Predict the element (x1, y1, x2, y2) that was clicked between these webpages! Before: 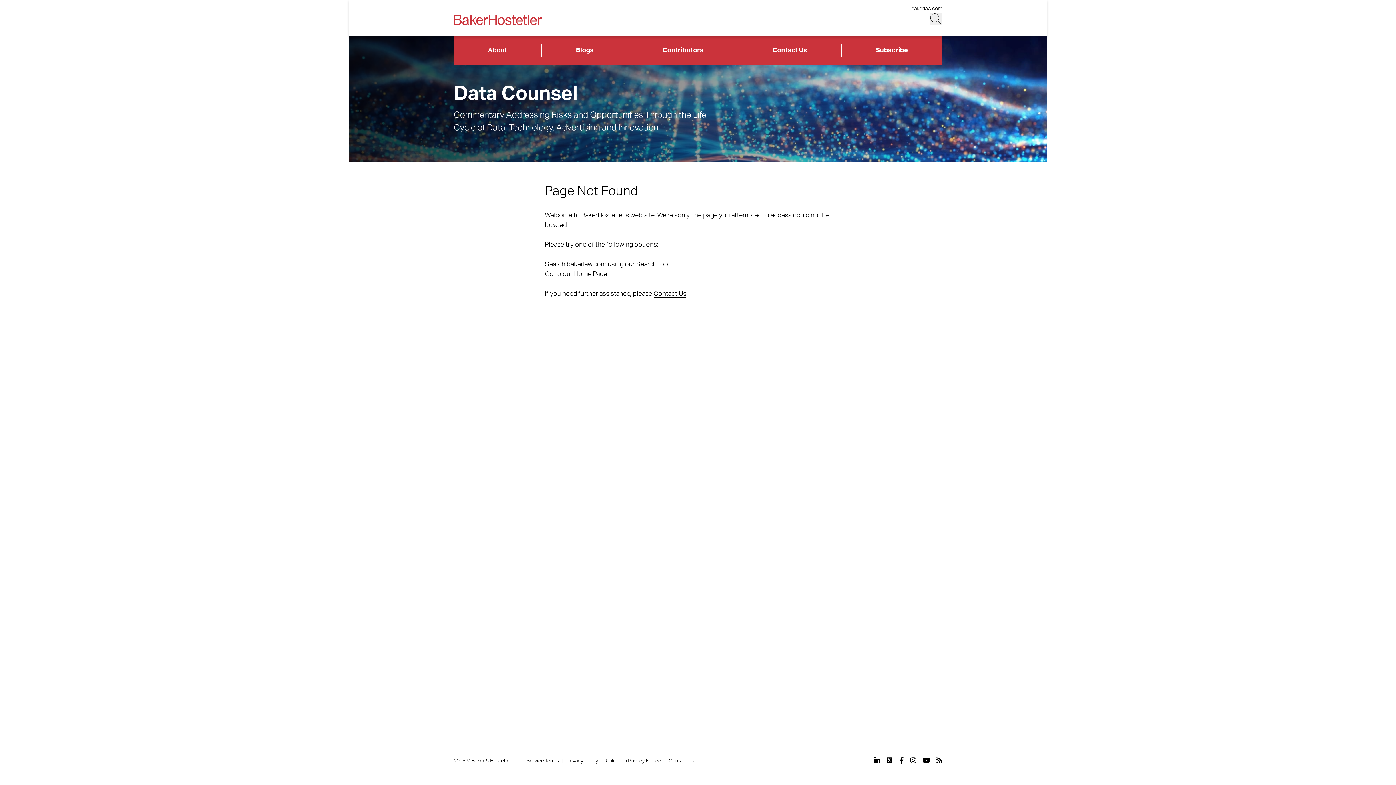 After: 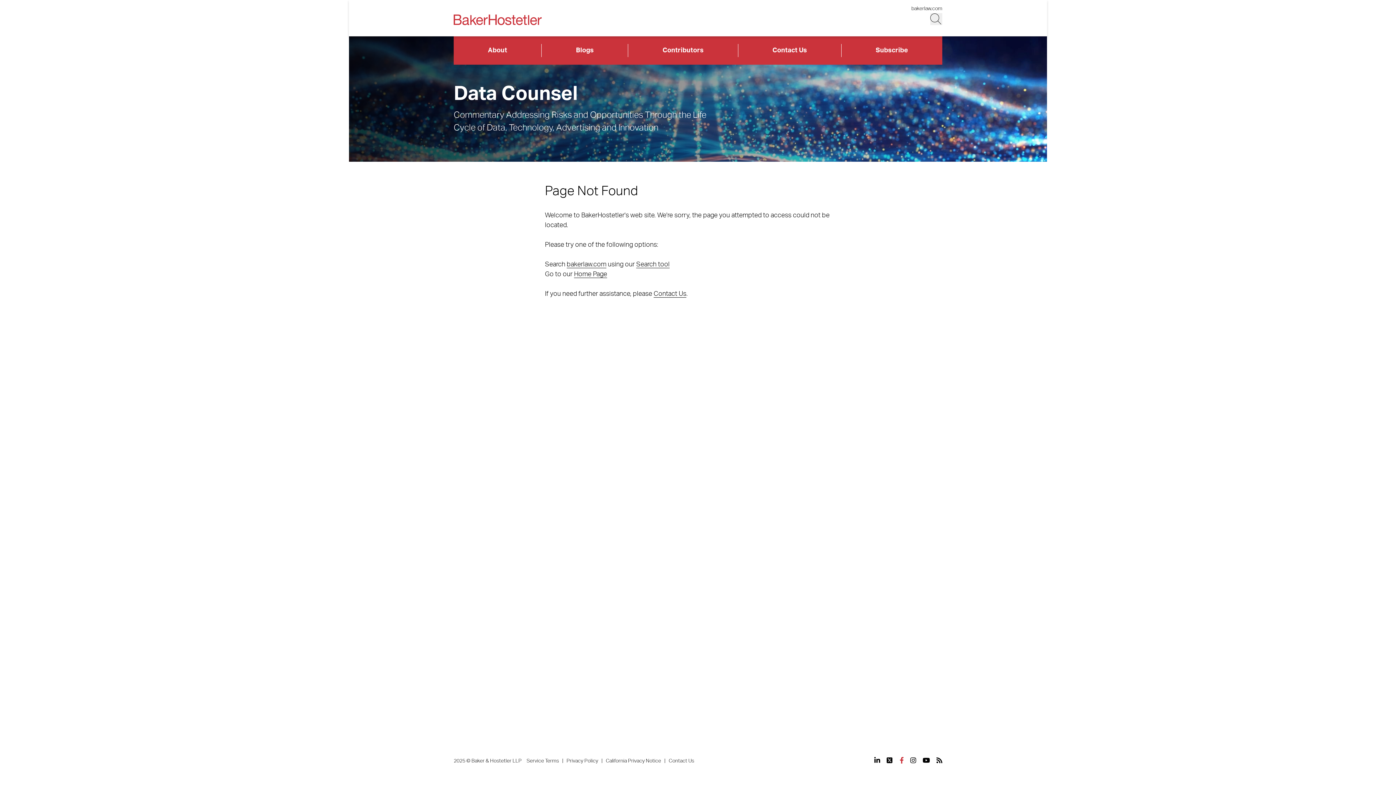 Action: bbox: (900, 757, 904, 764) label: View our profile at Facebook